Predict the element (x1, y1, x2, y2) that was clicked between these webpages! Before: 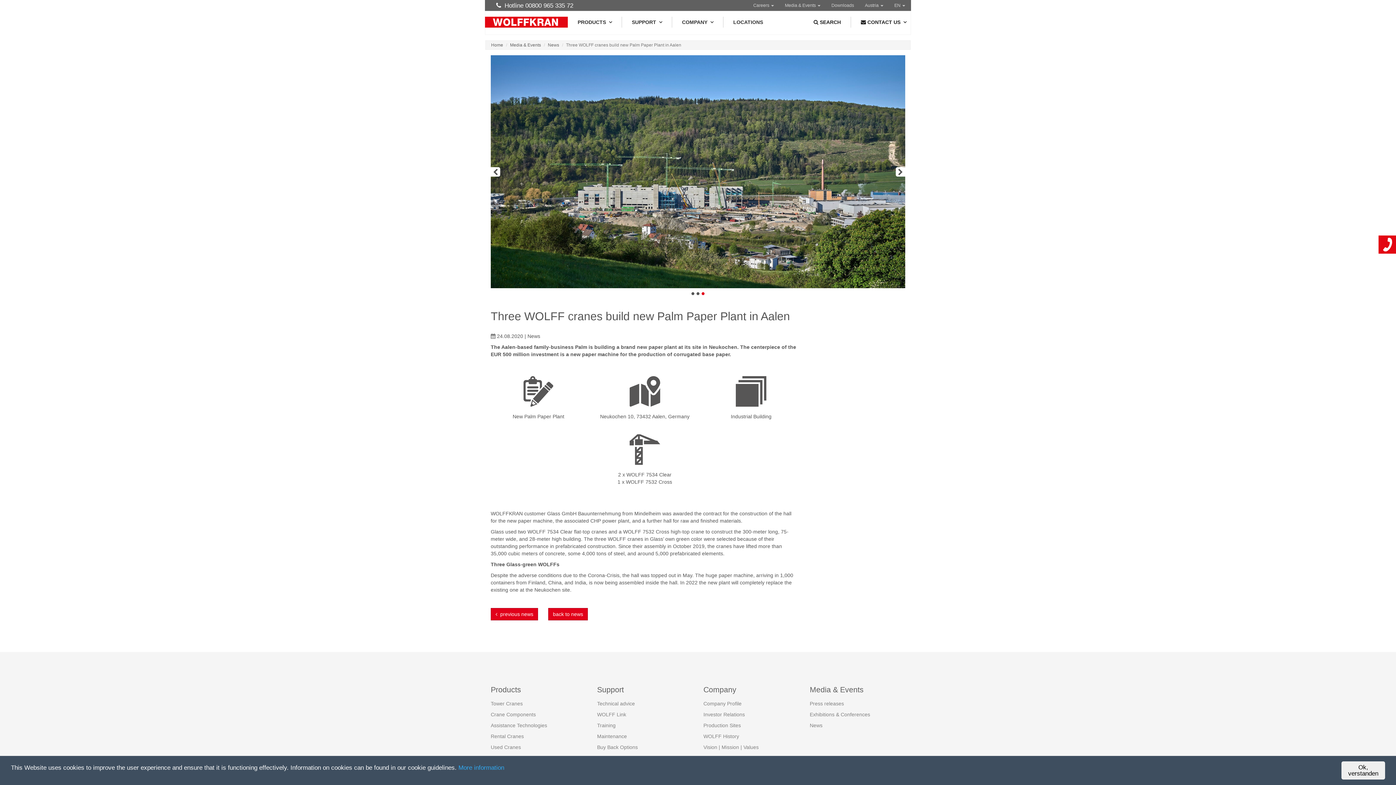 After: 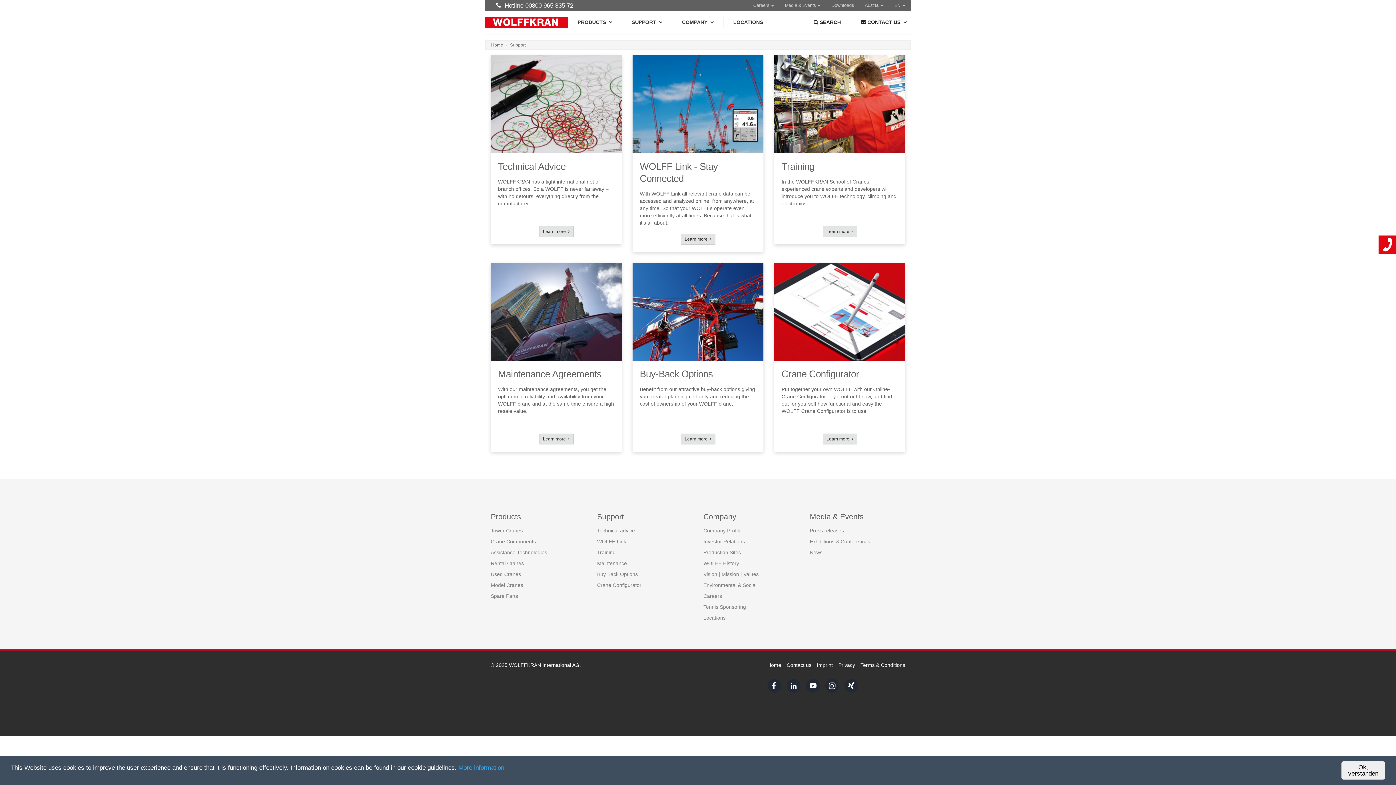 Action: label: Support bbox: (597, 685, 624, 694)